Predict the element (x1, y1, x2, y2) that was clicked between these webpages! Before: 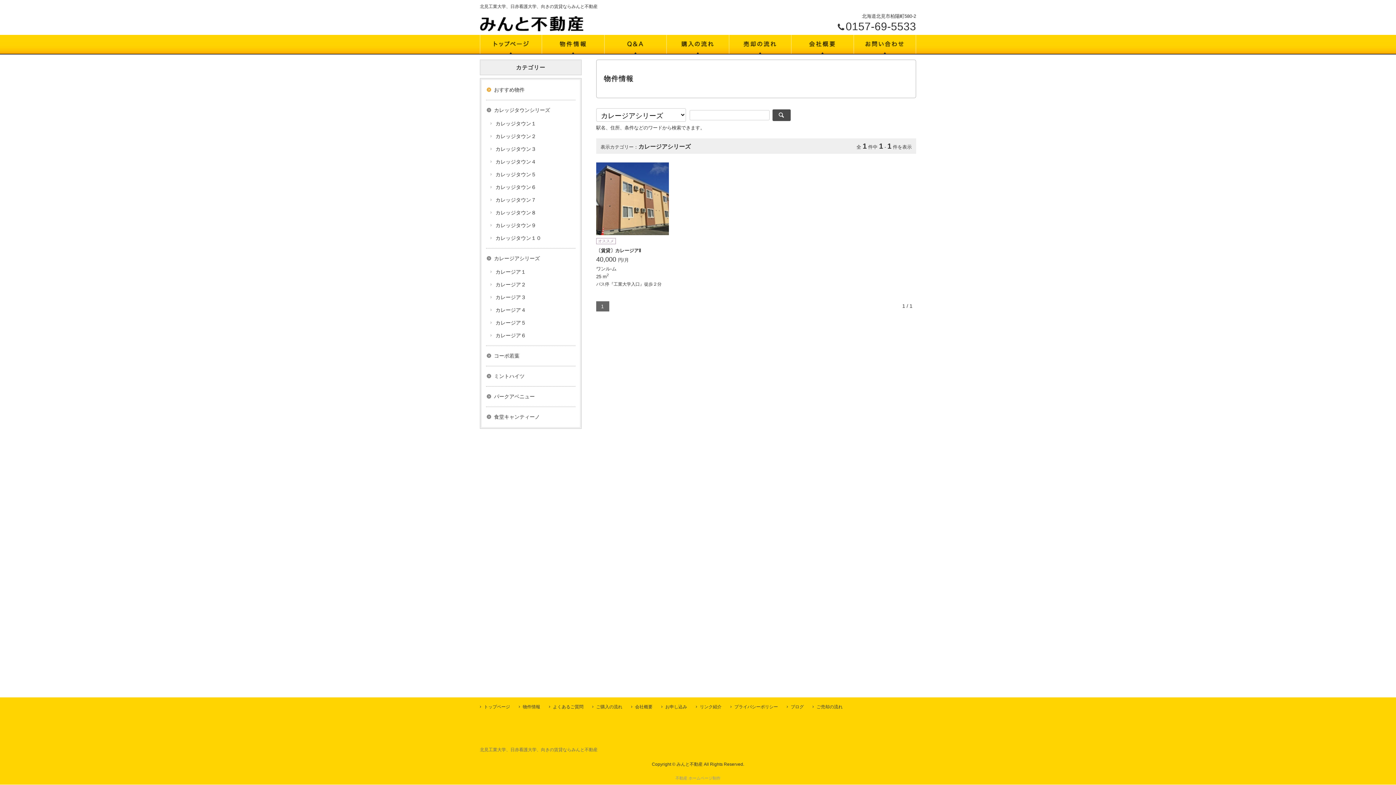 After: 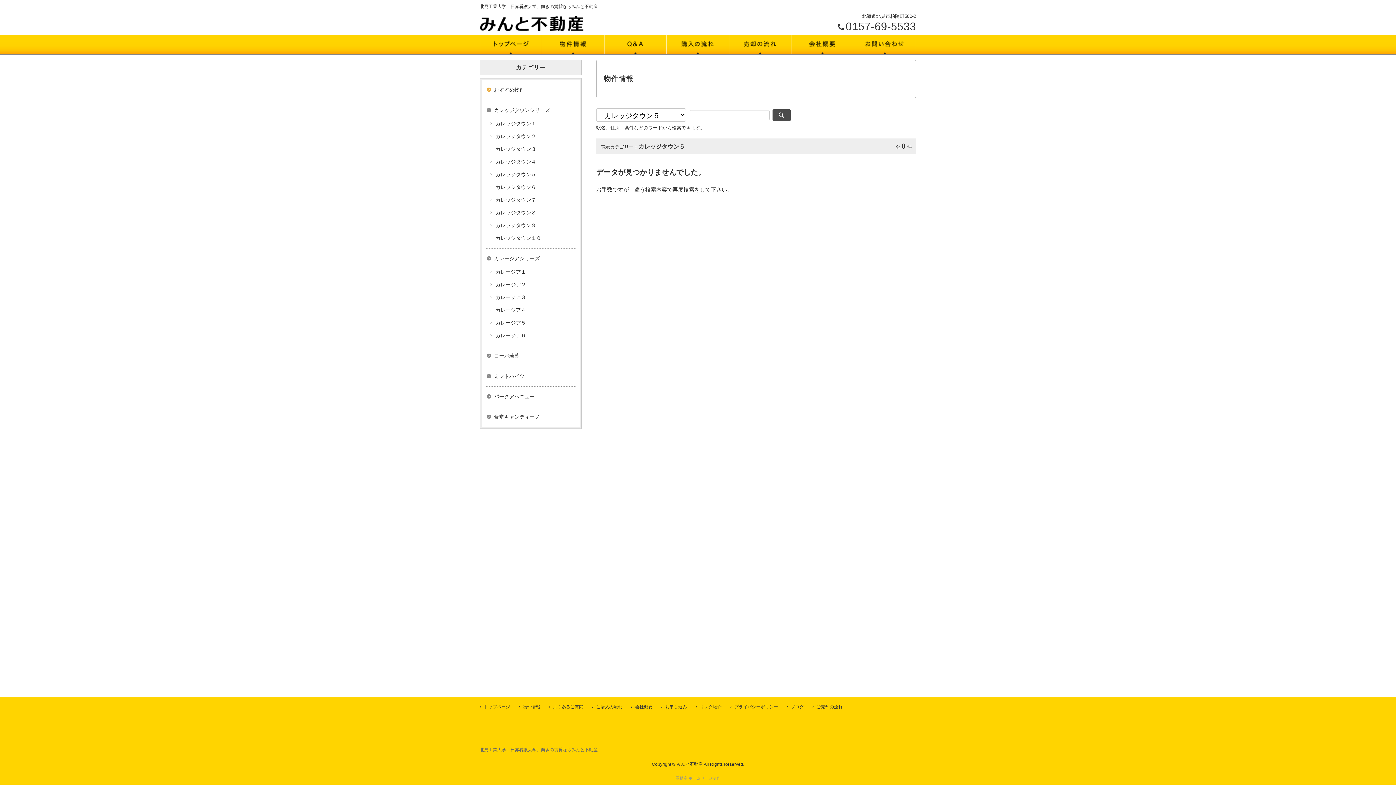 Action: label: カレッジタウン５ bbox: (486, 168, 575, 181)